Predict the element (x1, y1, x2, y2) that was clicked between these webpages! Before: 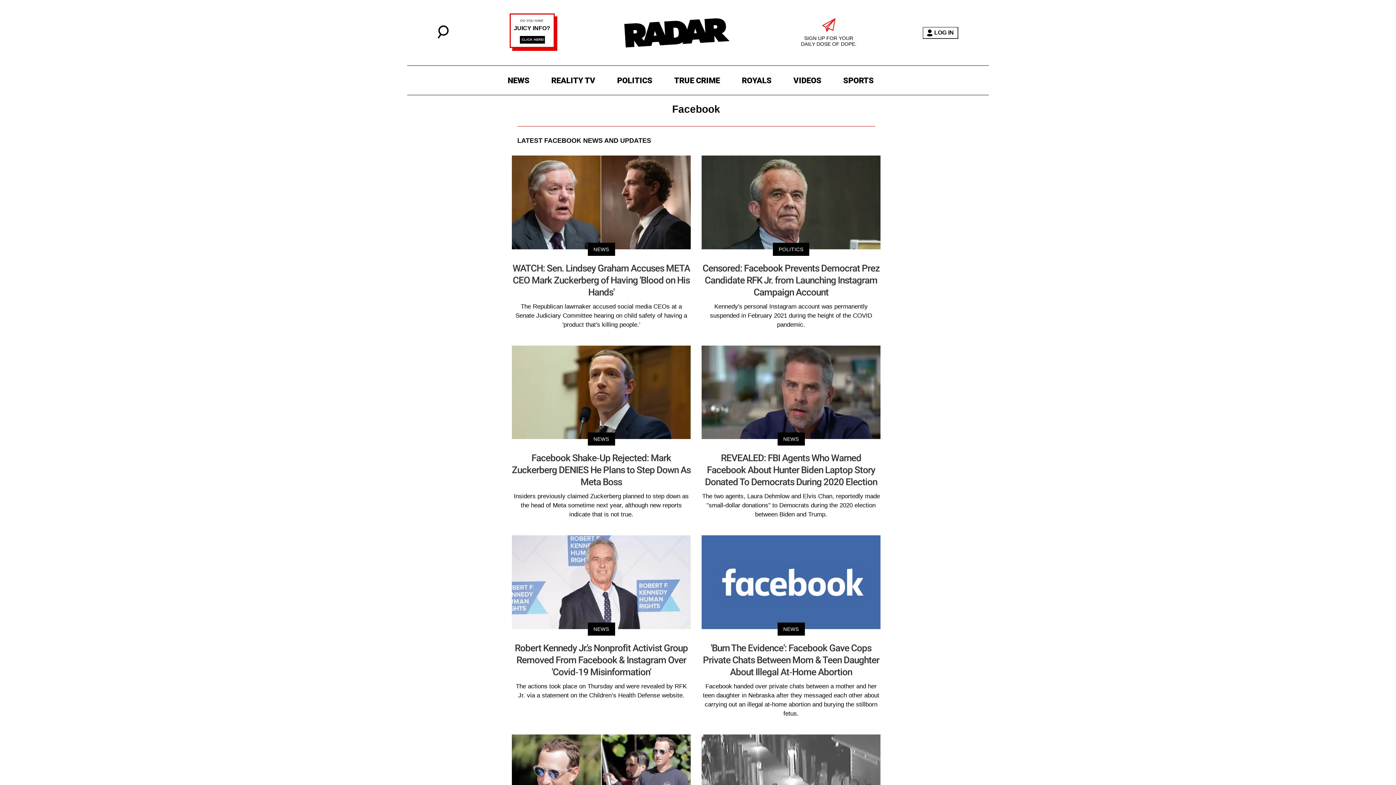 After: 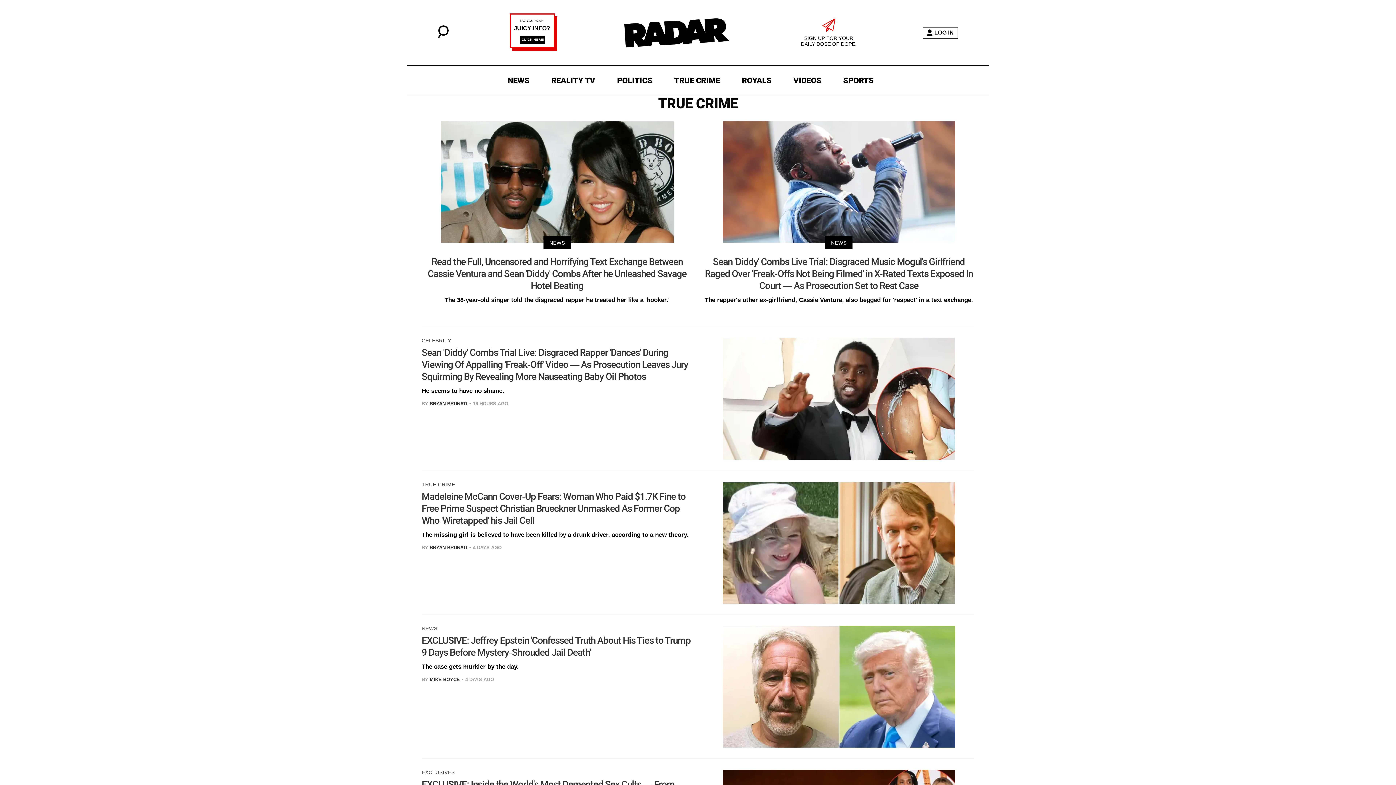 Action: label: TRUE CRIME bbox: (670, 73, 723, 87)